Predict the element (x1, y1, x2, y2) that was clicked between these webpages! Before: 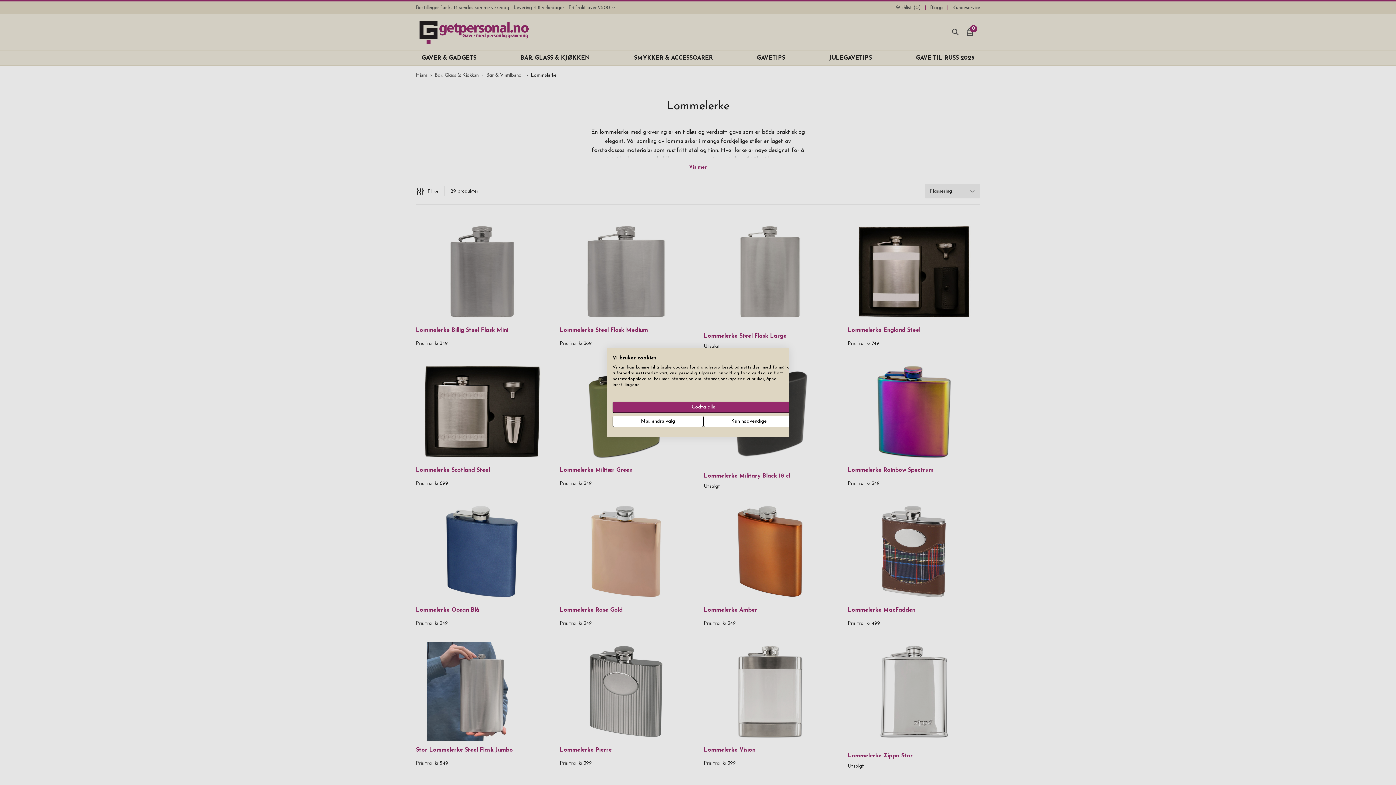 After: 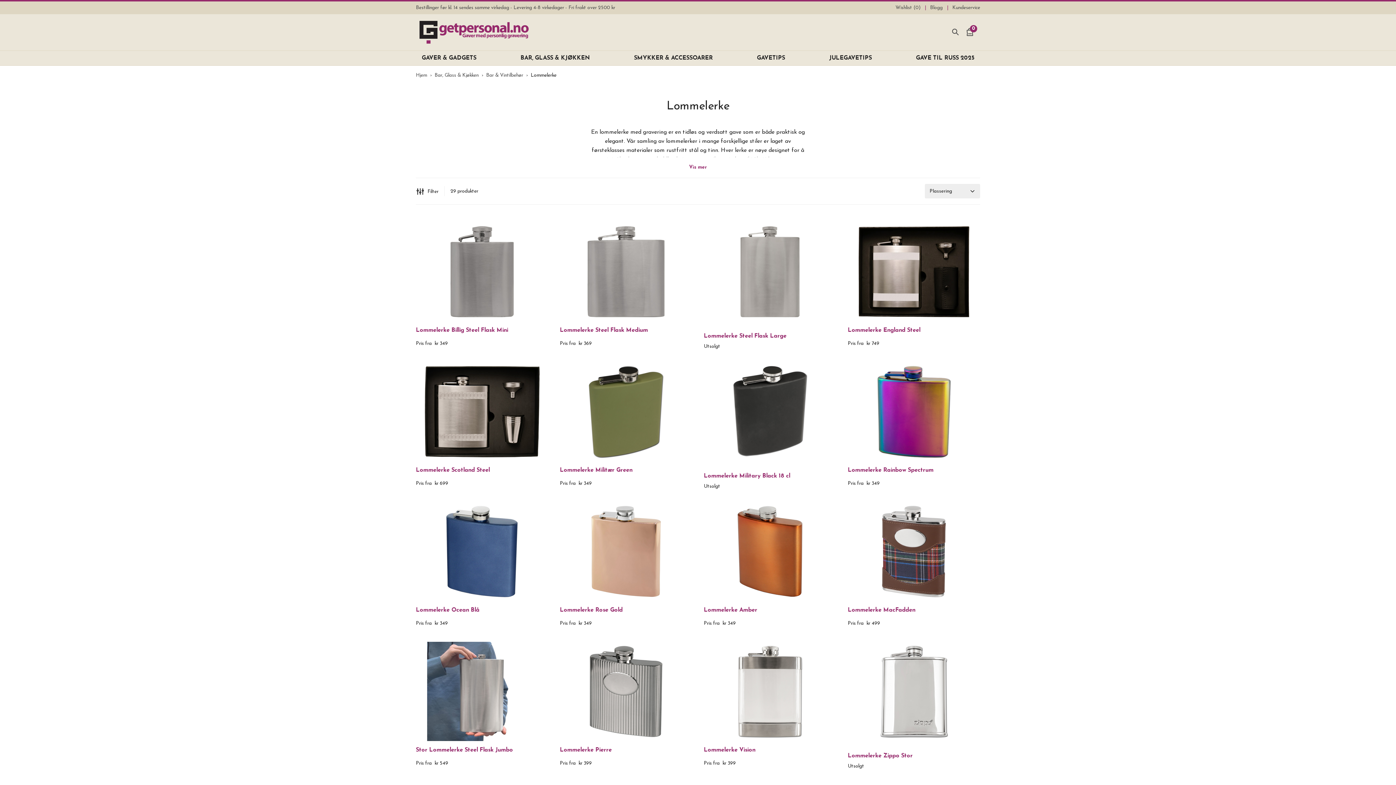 Action: bbox: (612, 401, 794, 413) label: Godta alle cookie